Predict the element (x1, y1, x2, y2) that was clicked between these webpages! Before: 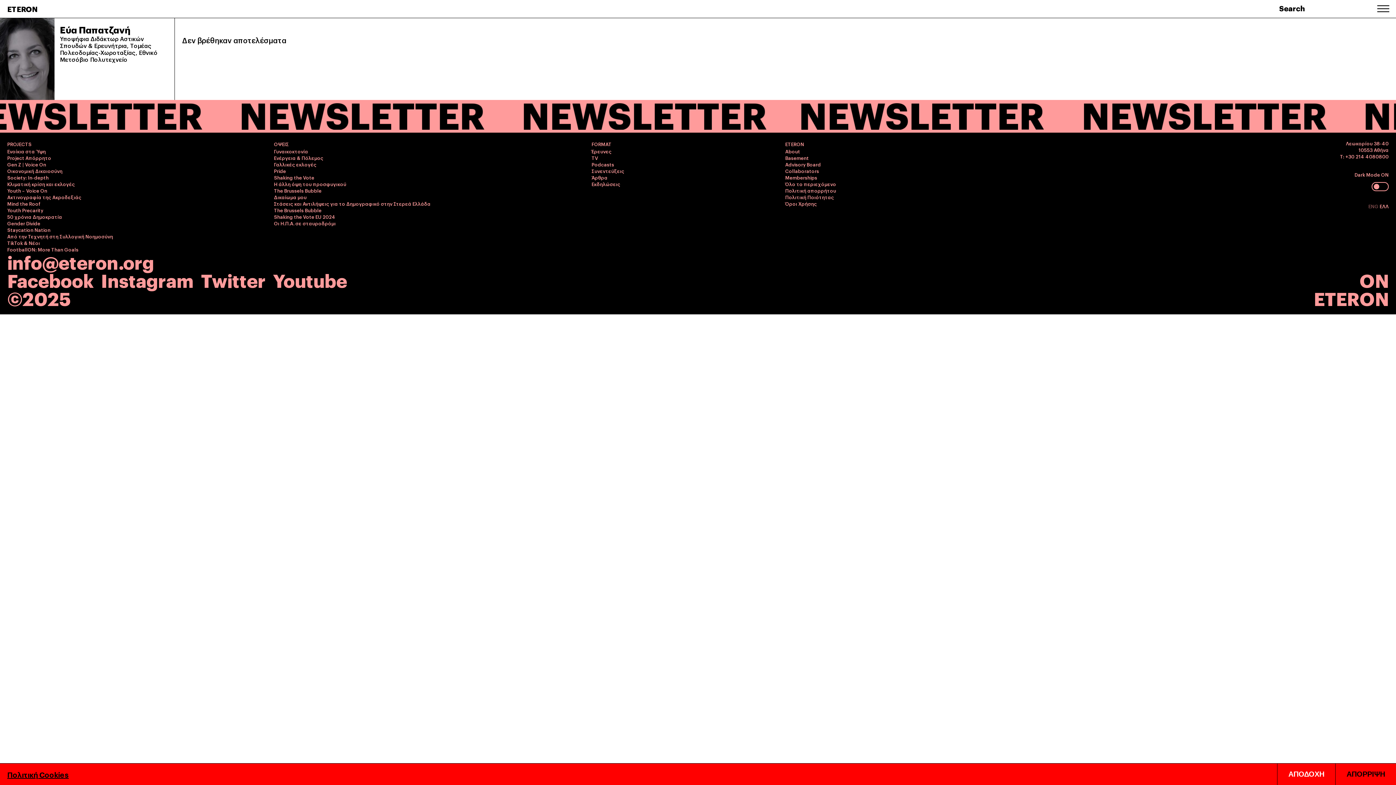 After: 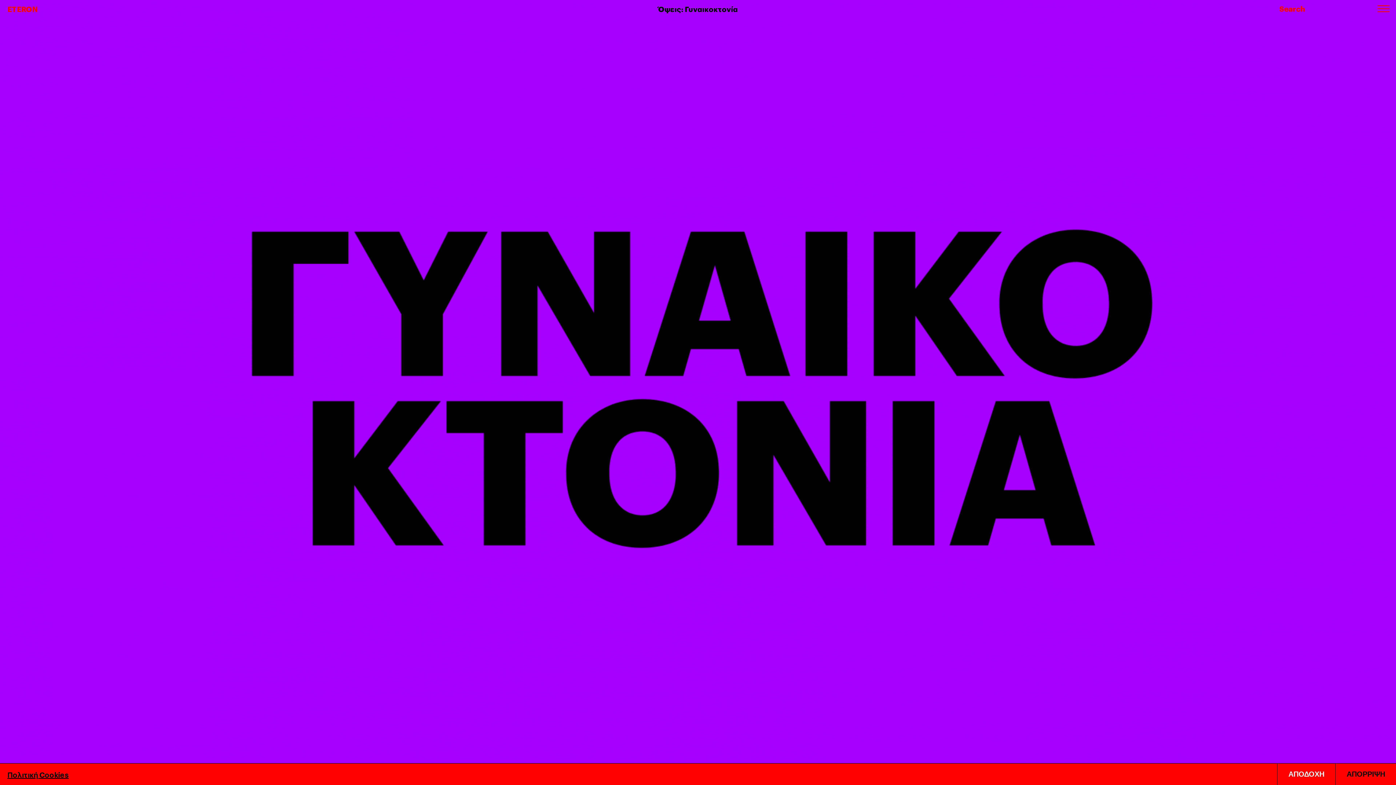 Action: label: Γυναικοκτονία bbox: (274, 148, 308, 154)